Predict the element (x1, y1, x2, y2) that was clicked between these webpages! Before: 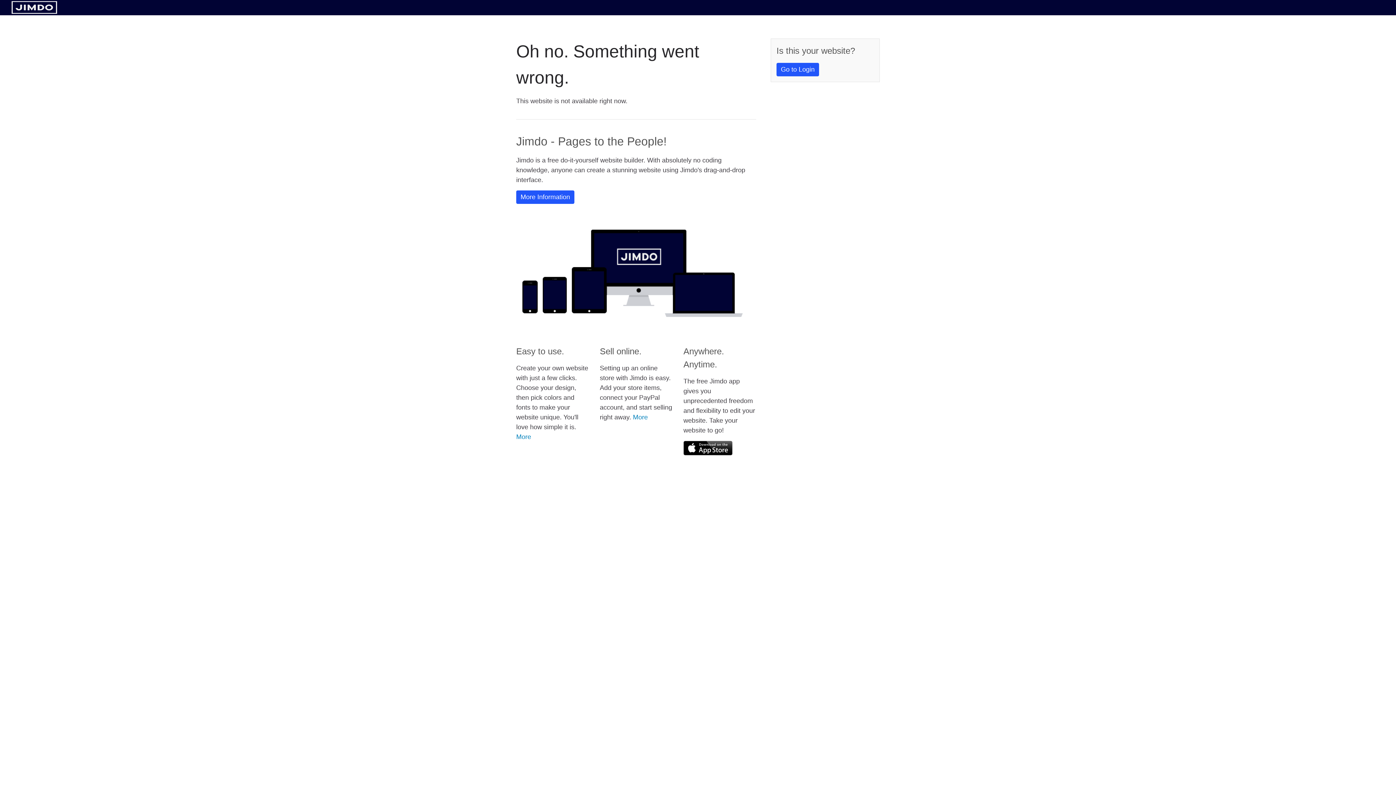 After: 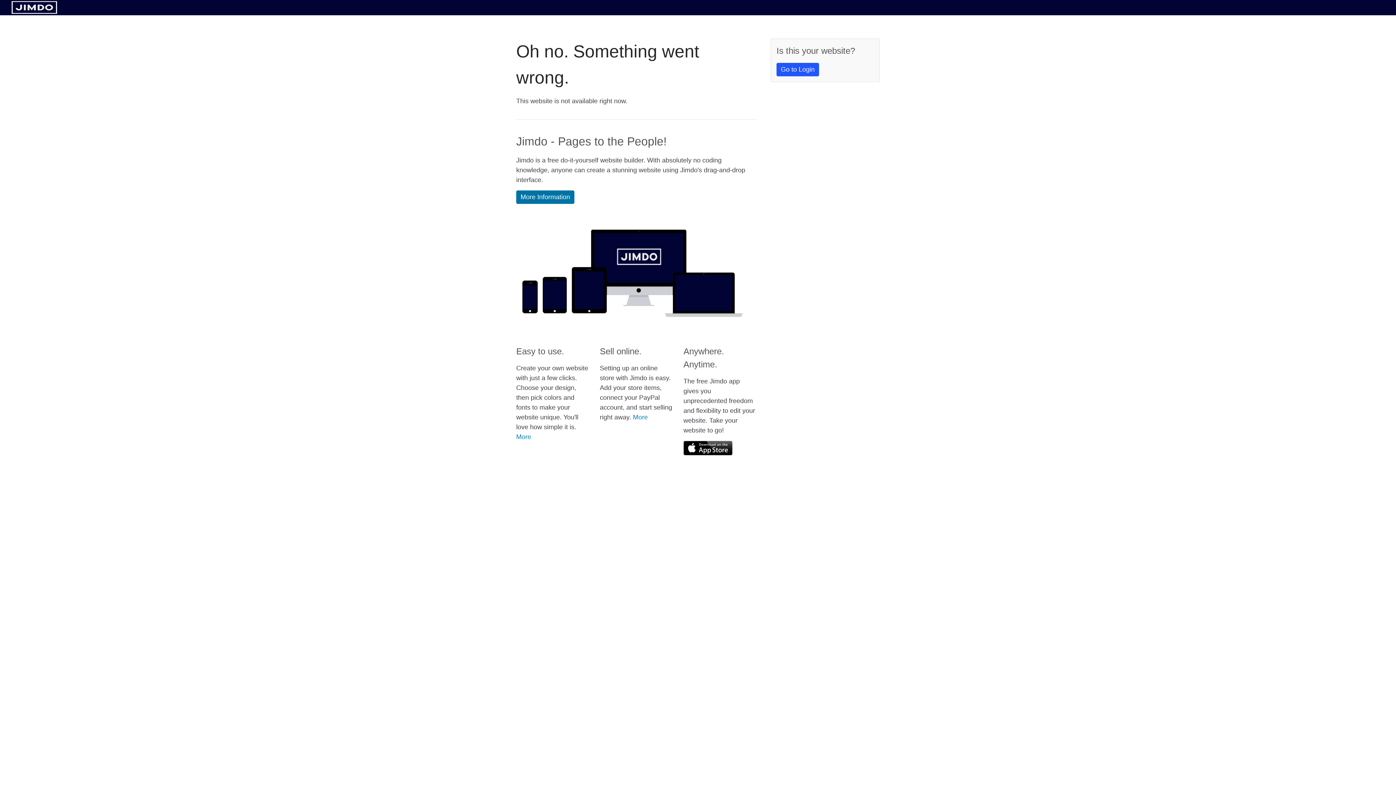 Action: bbox: (516, 190, 574, 204) label: More Information